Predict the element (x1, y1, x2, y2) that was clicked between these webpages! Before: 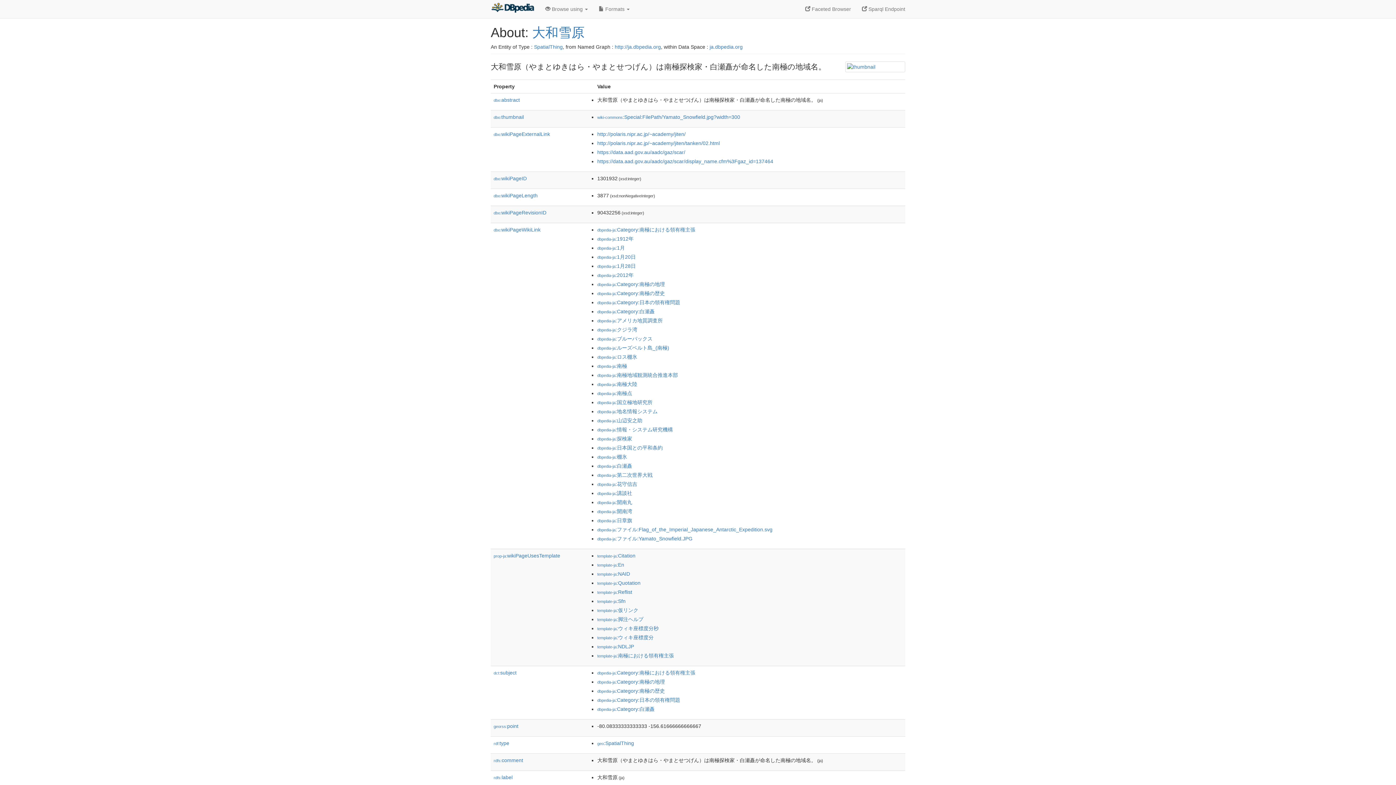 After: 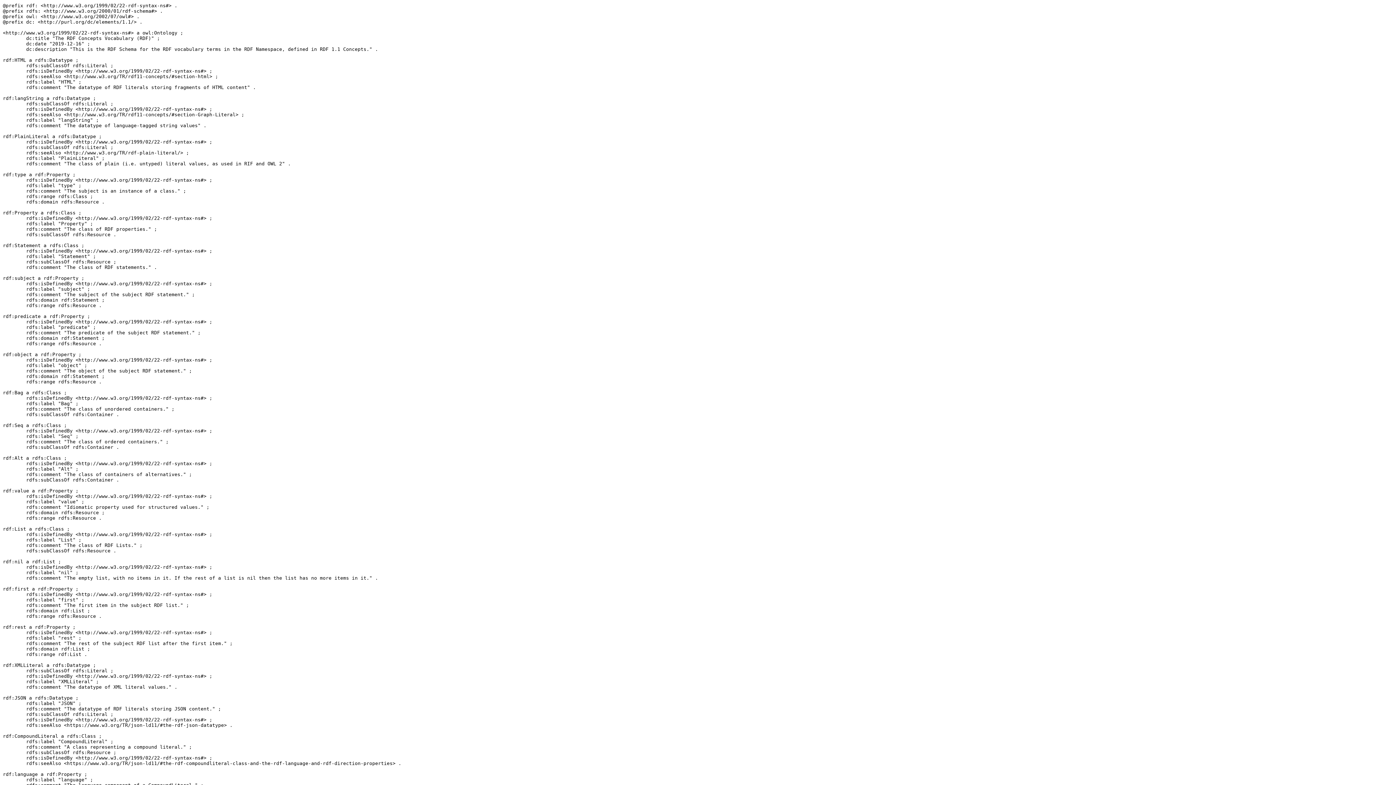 Action: bbox: (493, 740, 509, 746) label: rdf:type